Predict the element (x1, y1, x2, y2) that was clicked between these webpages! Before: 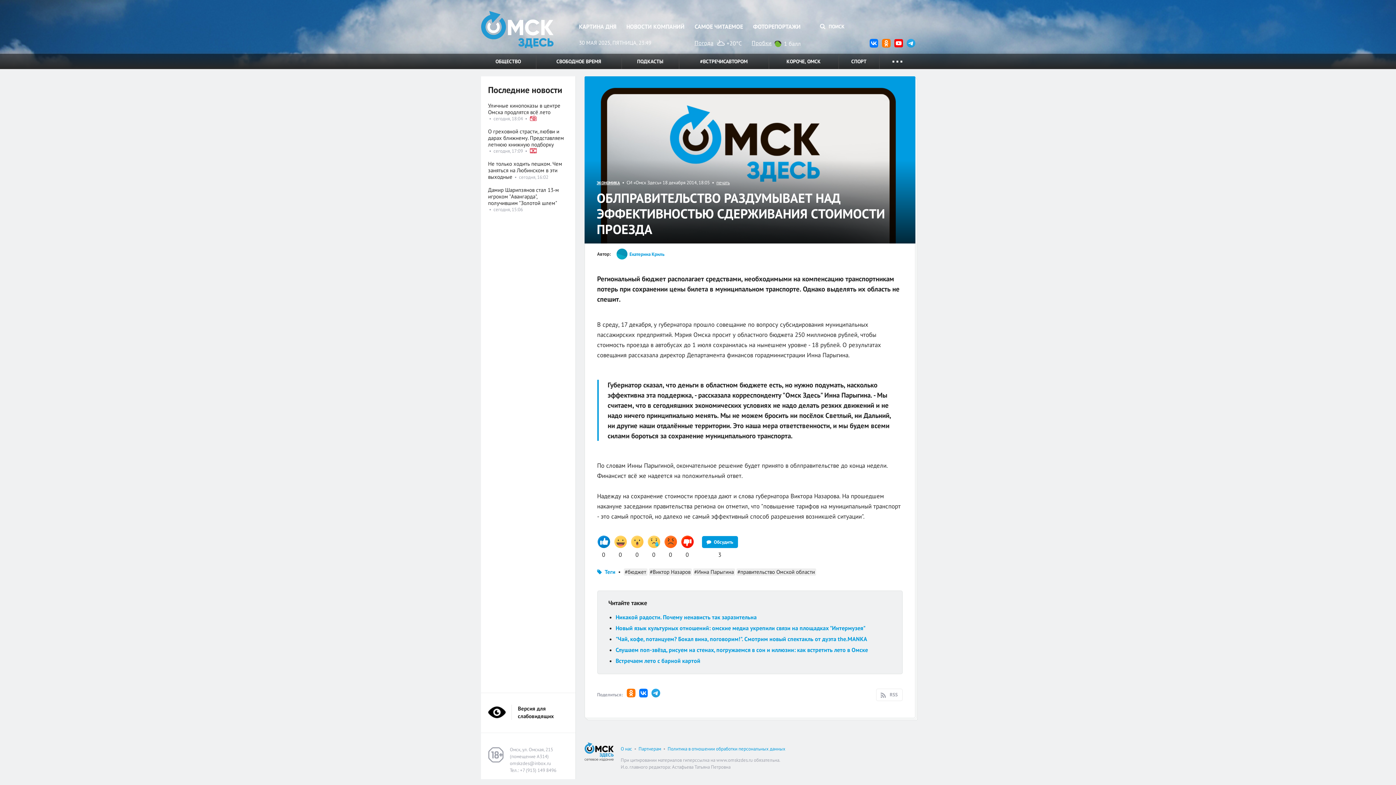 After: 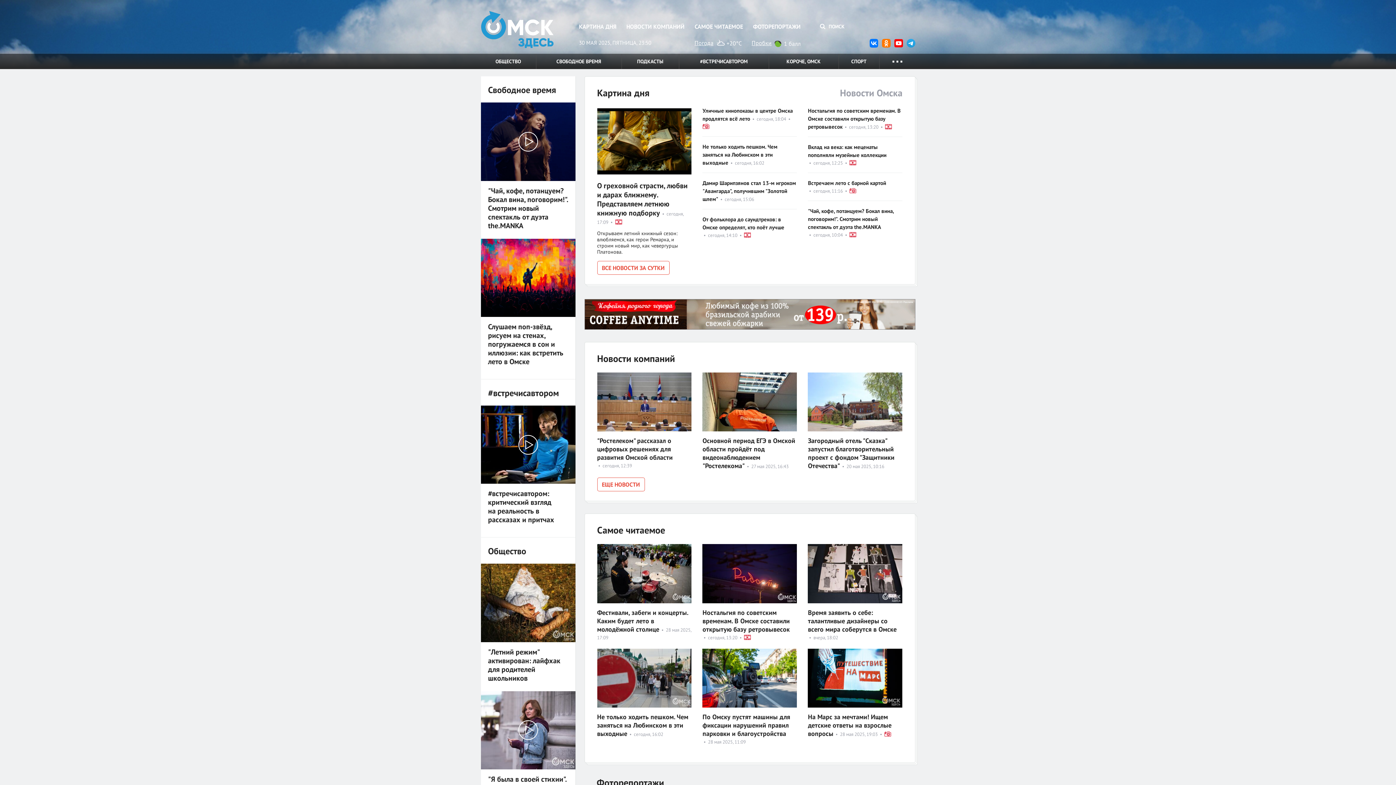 Action: bbox: (480, 10, 553, 48) label: Омск Здесь